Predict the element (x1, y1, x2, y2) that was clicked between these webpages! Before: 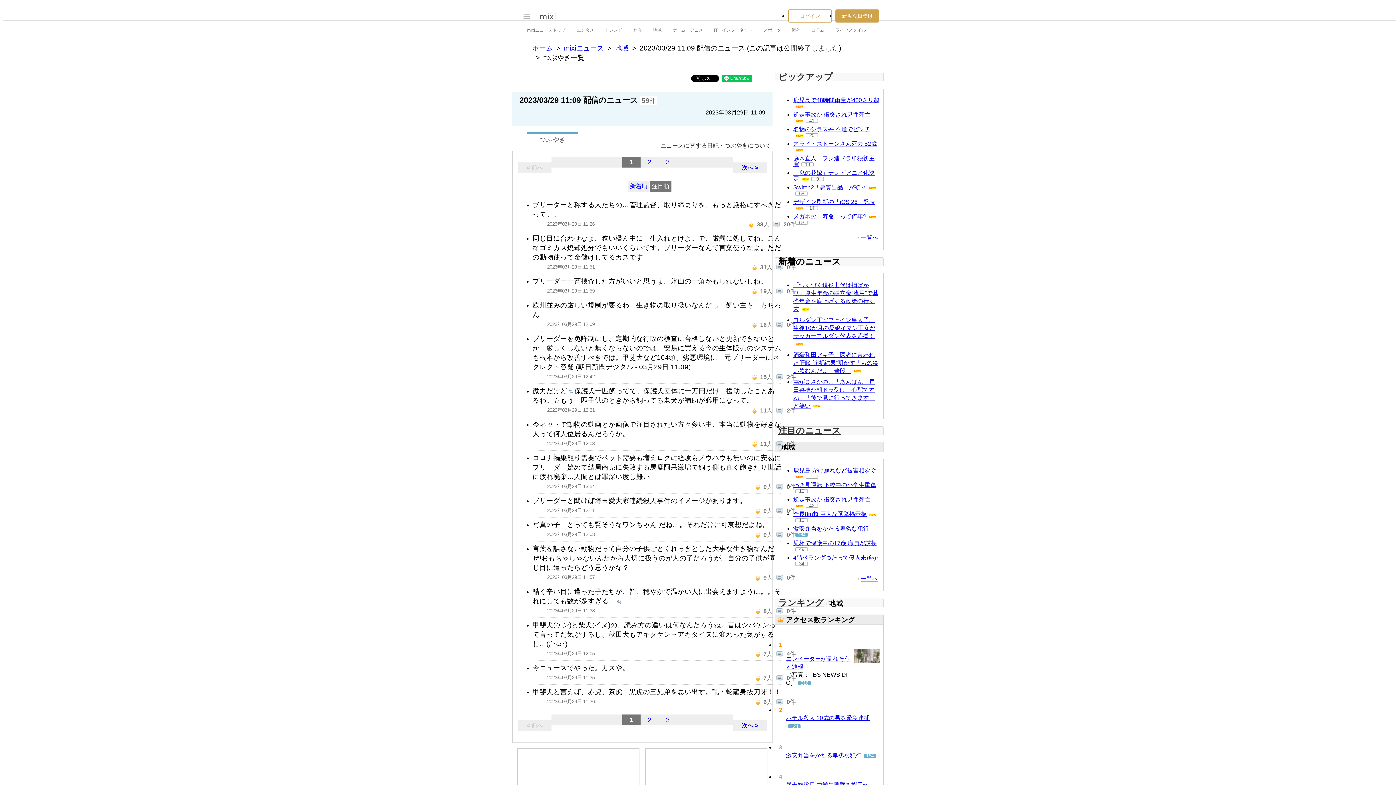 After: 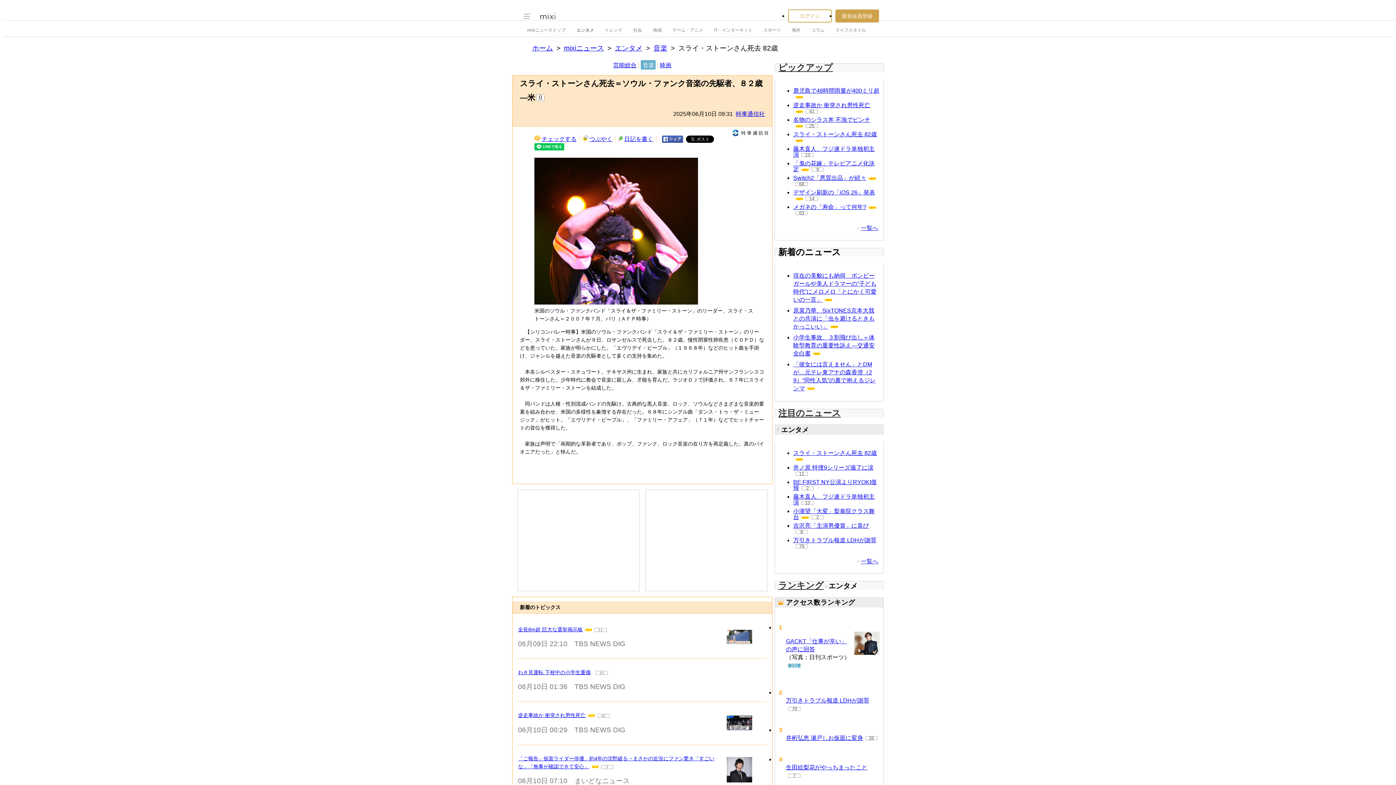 Action: label: スライ・ストーンさん死去 82歳 bbox: (793, 140, 877, 146)